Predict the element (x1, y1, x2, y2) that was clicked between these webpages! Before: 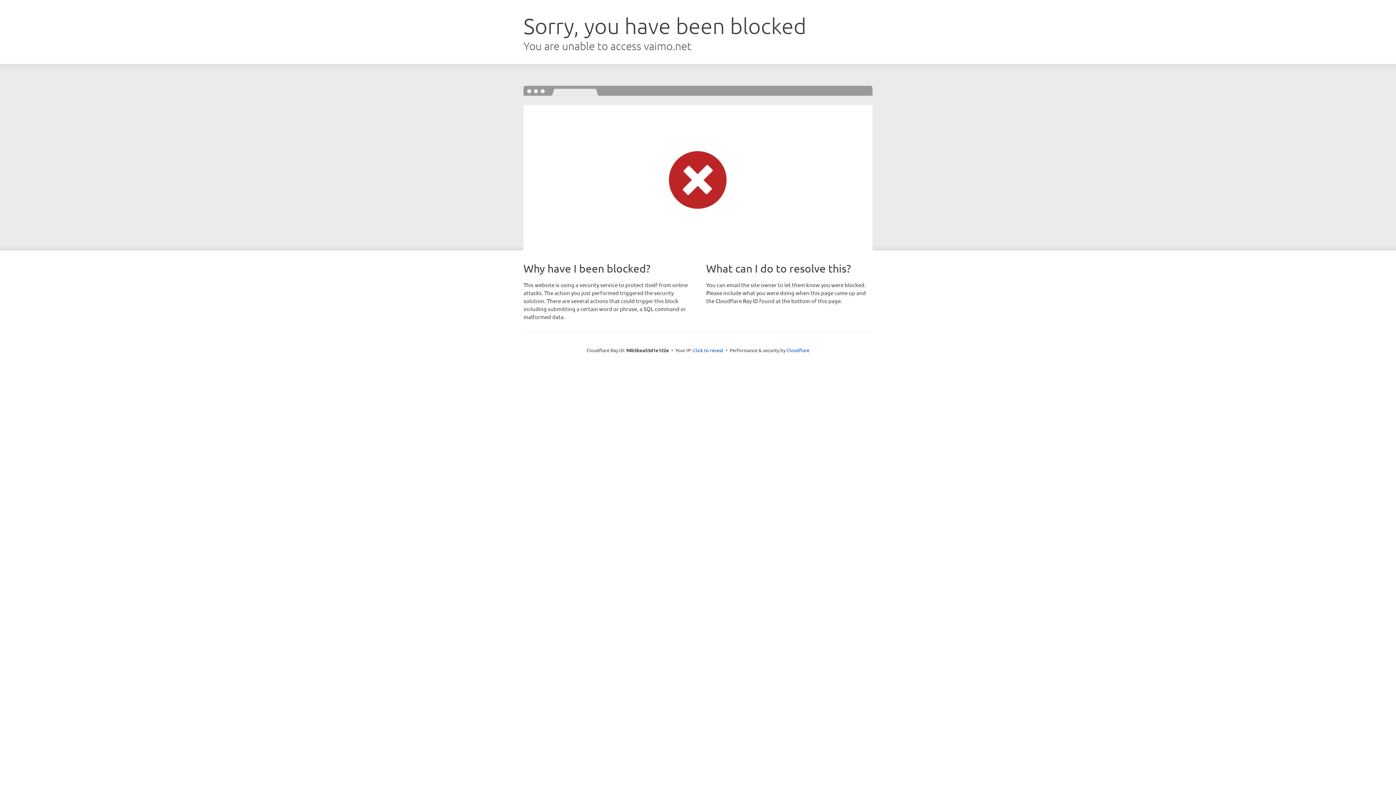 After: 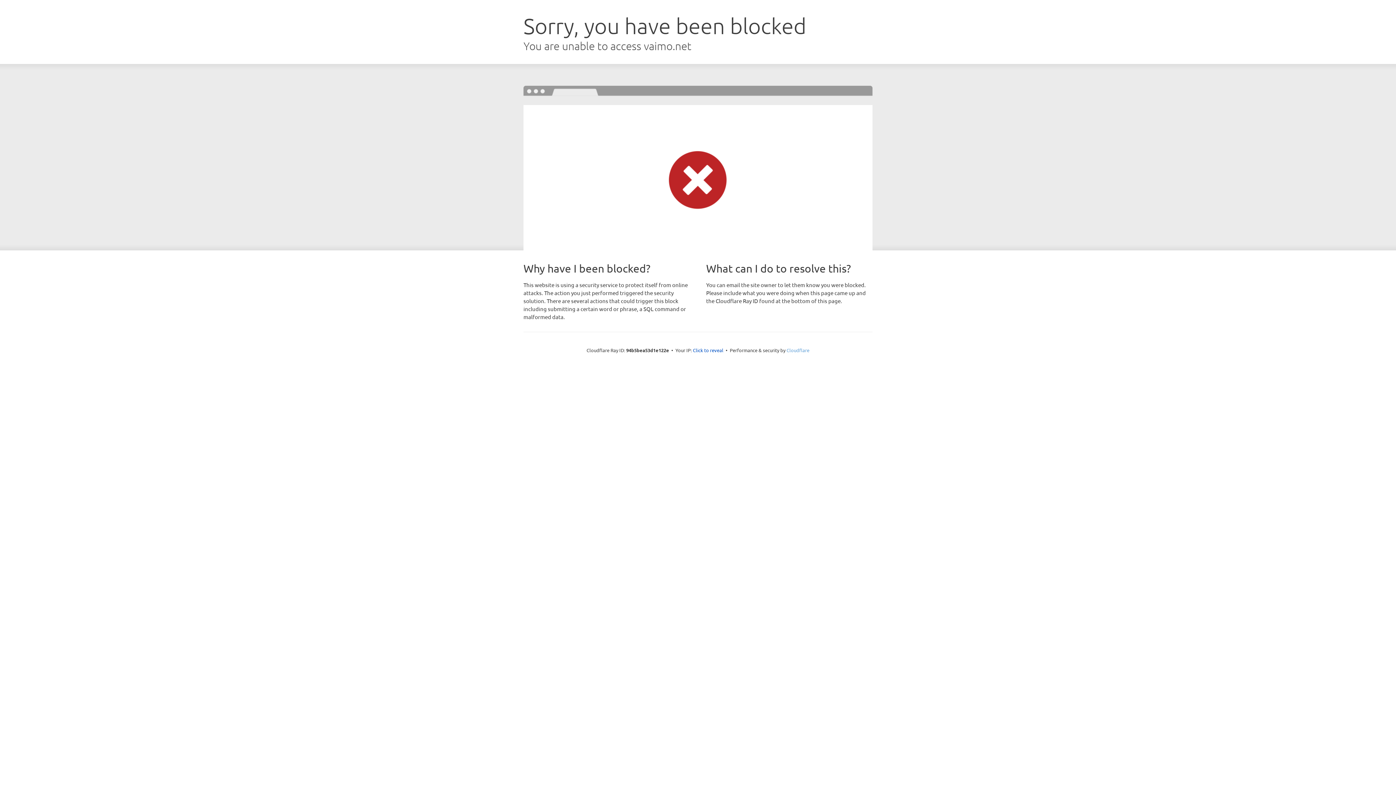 Action: bbox: (786, 347, 809, 353) label: Cloudflare